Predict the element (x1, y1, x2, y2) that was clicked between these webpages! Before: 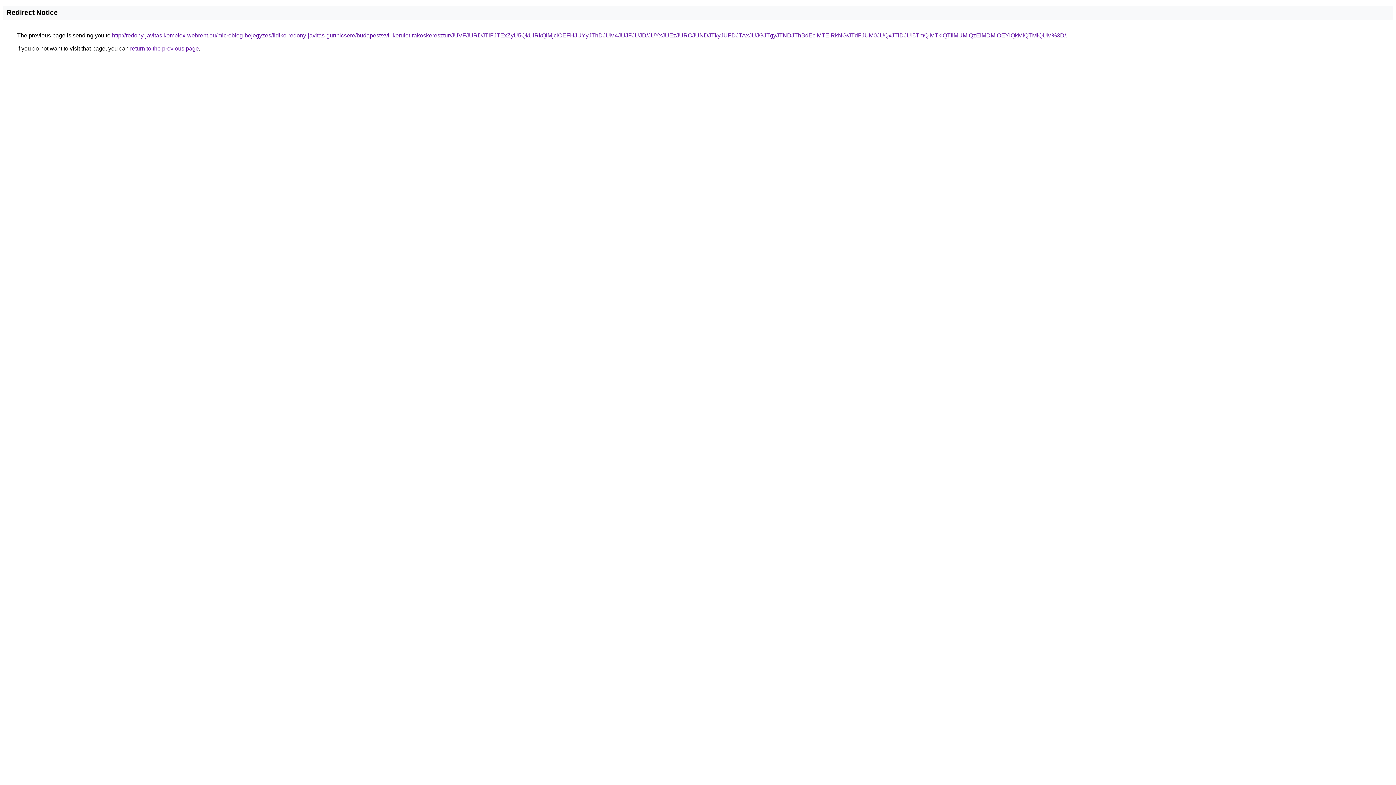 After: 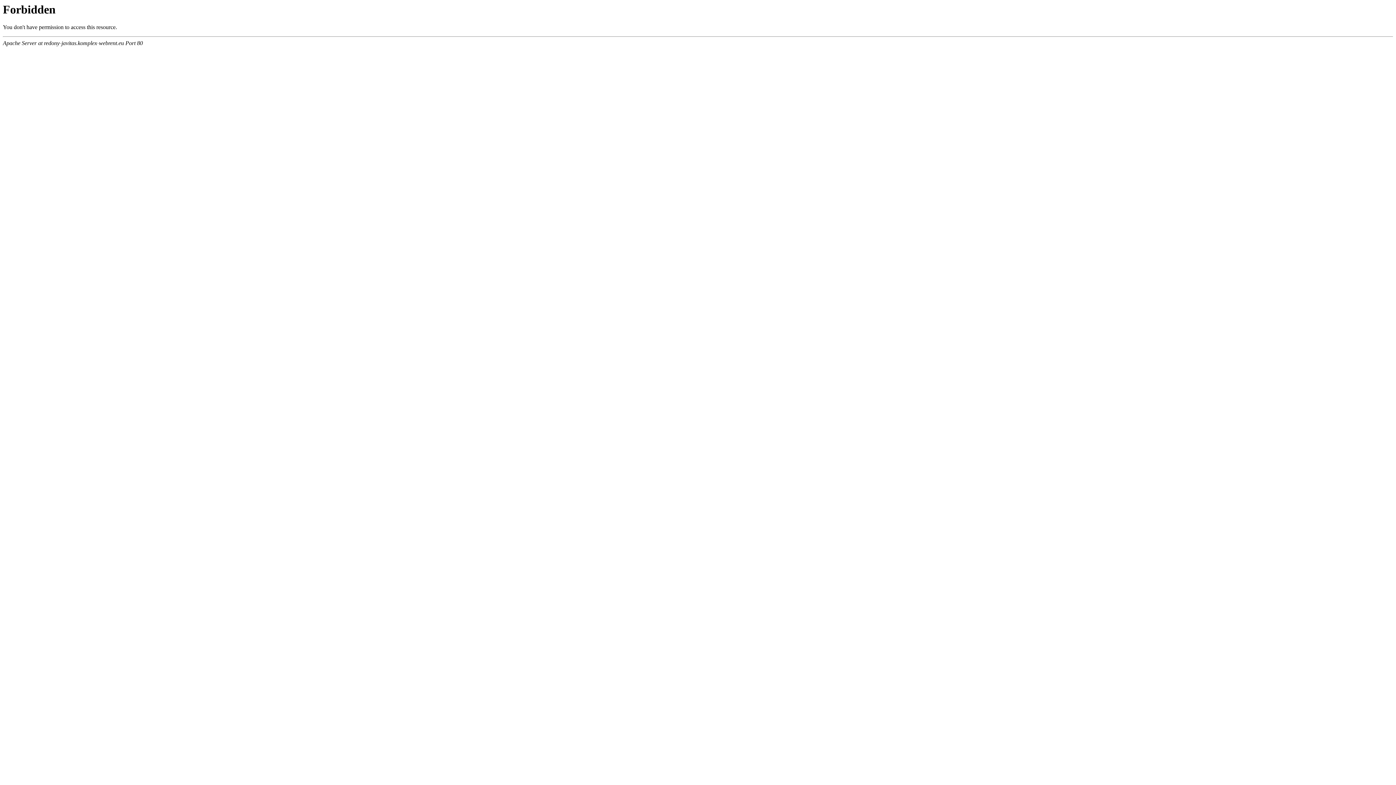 Action: label: http://redony-javitas.komplex-webrent.eu/microblog-bejegyzes/ildiko-redony-javitas-gurtnicsere/budapest/xvii-kerulet-rakoskeresztur/JUVFJURDJTlFJTExZyU5QkUlRkQlMjclOEFHJUYyJThDJUM4JUJFJUJD/JUYxJUEzJURCJUNDJTkyJUFDJTAxJUJGJTgyJTNDJThBdEclMTElRkNG/JTdFJUM0JUQxJTlDJUI5TmQlMTklQTIlMUMlQzElMDMlOEYlQkMlQTMlQUM%3D/ bbox: (112, 32, 1066, 38)